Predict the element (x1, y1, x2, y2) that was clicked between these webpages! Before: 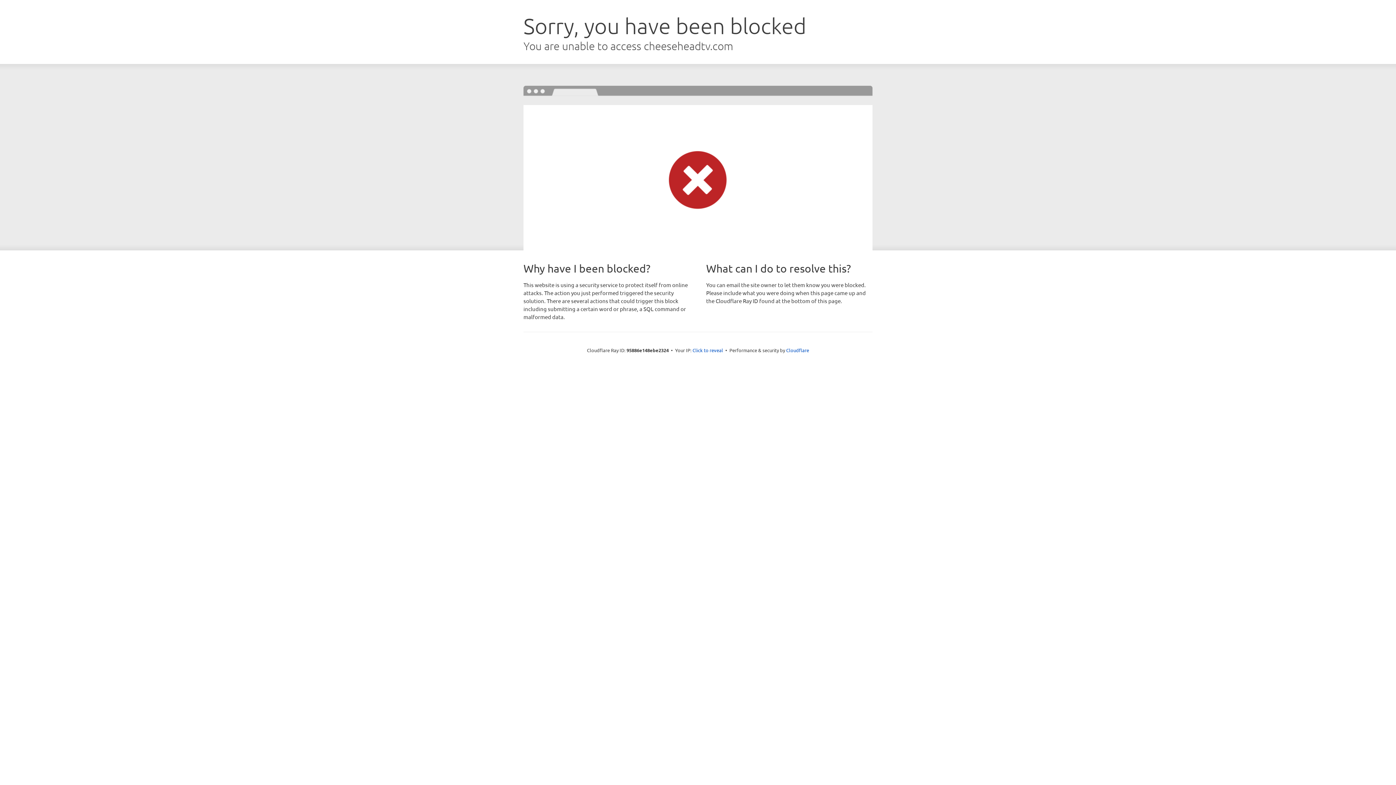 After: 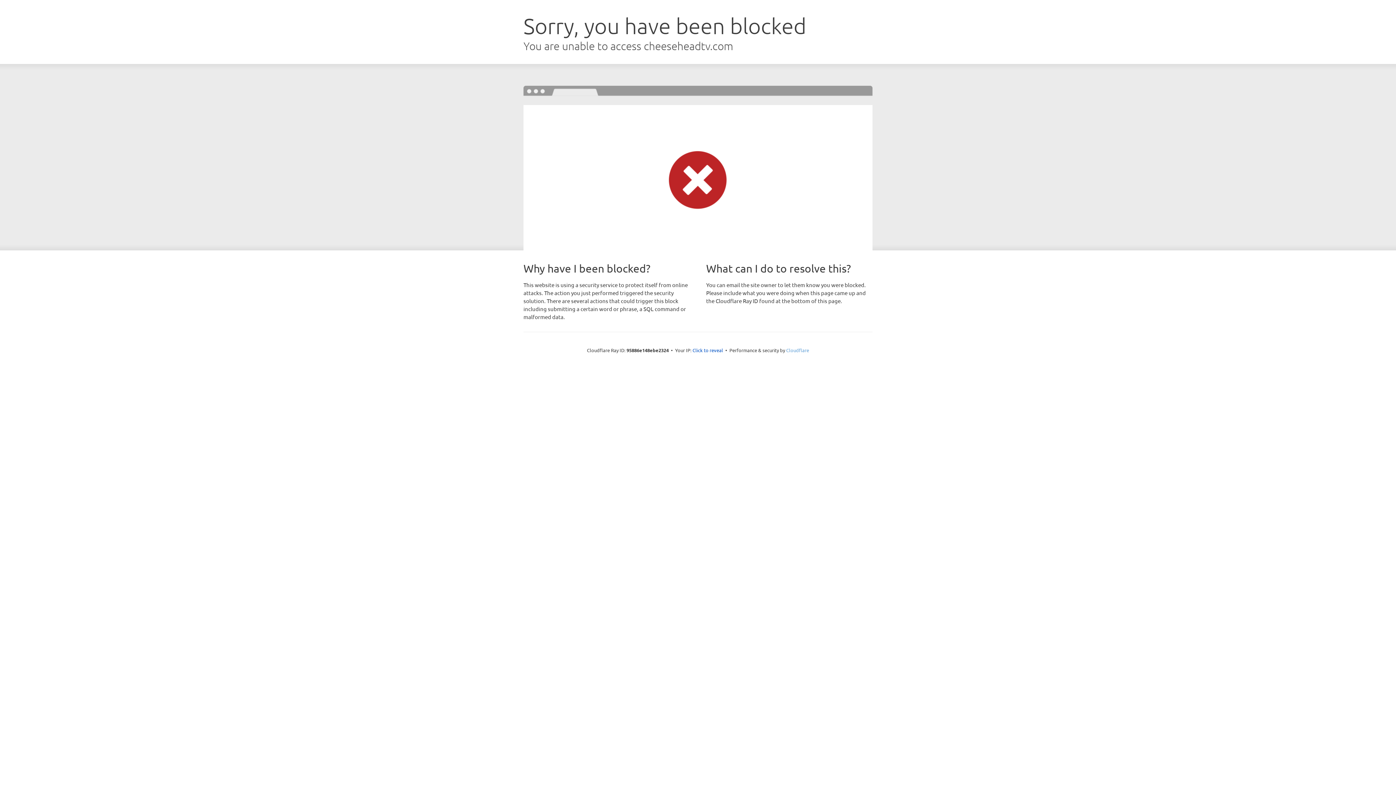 Action: label: Cloudflare bbox: (786, 347, 809, 353)